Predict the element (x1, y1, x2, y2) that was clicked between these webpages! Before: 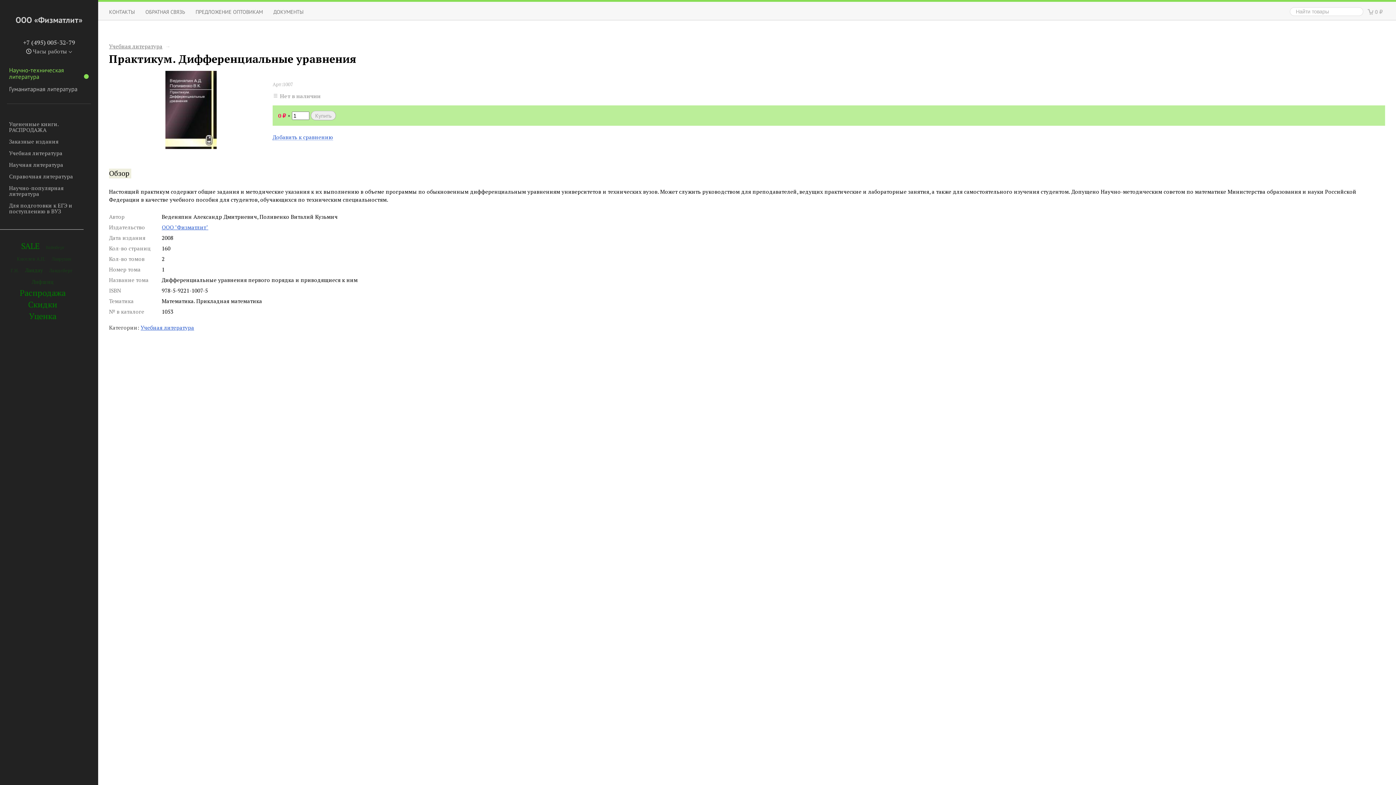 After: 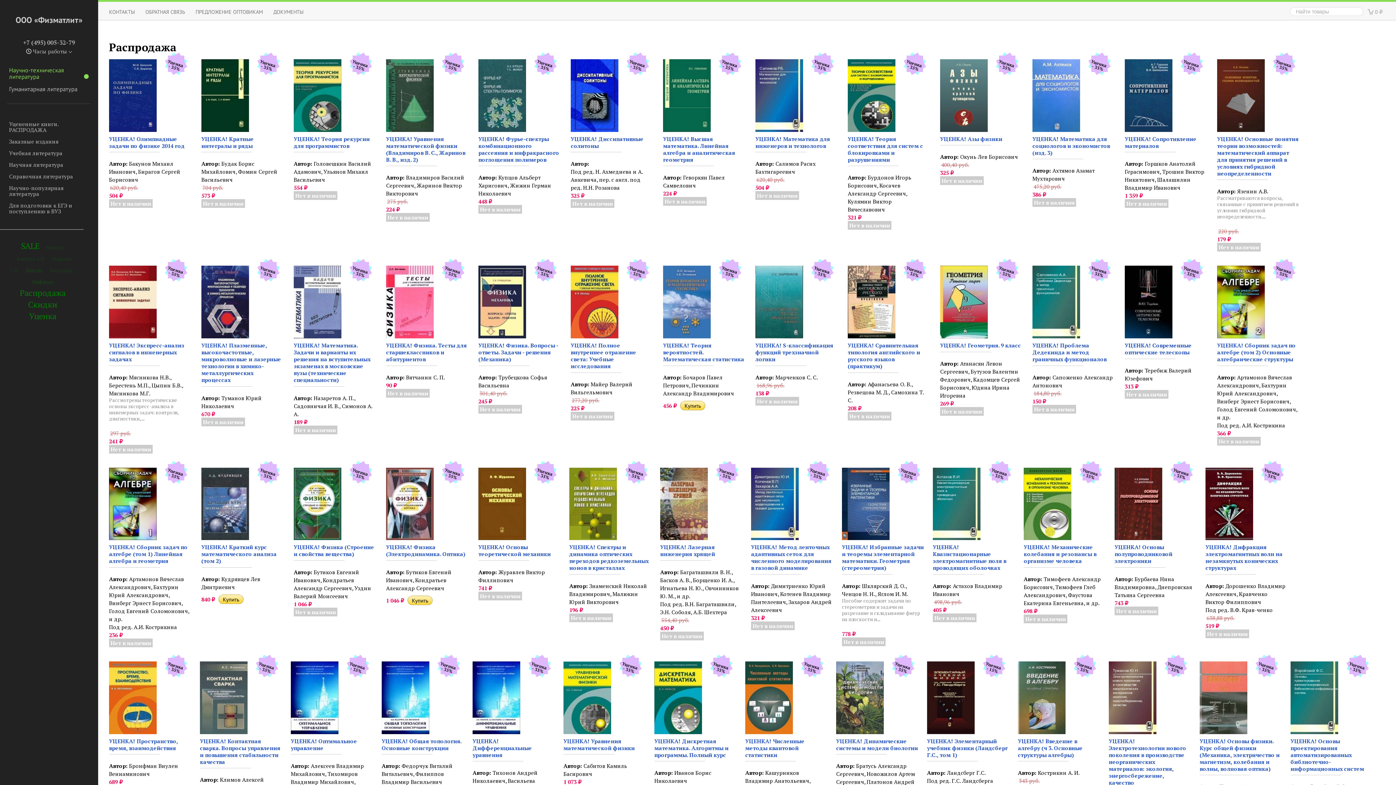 Action: label: Распродажа bbox: (17, 285, 68, 300)